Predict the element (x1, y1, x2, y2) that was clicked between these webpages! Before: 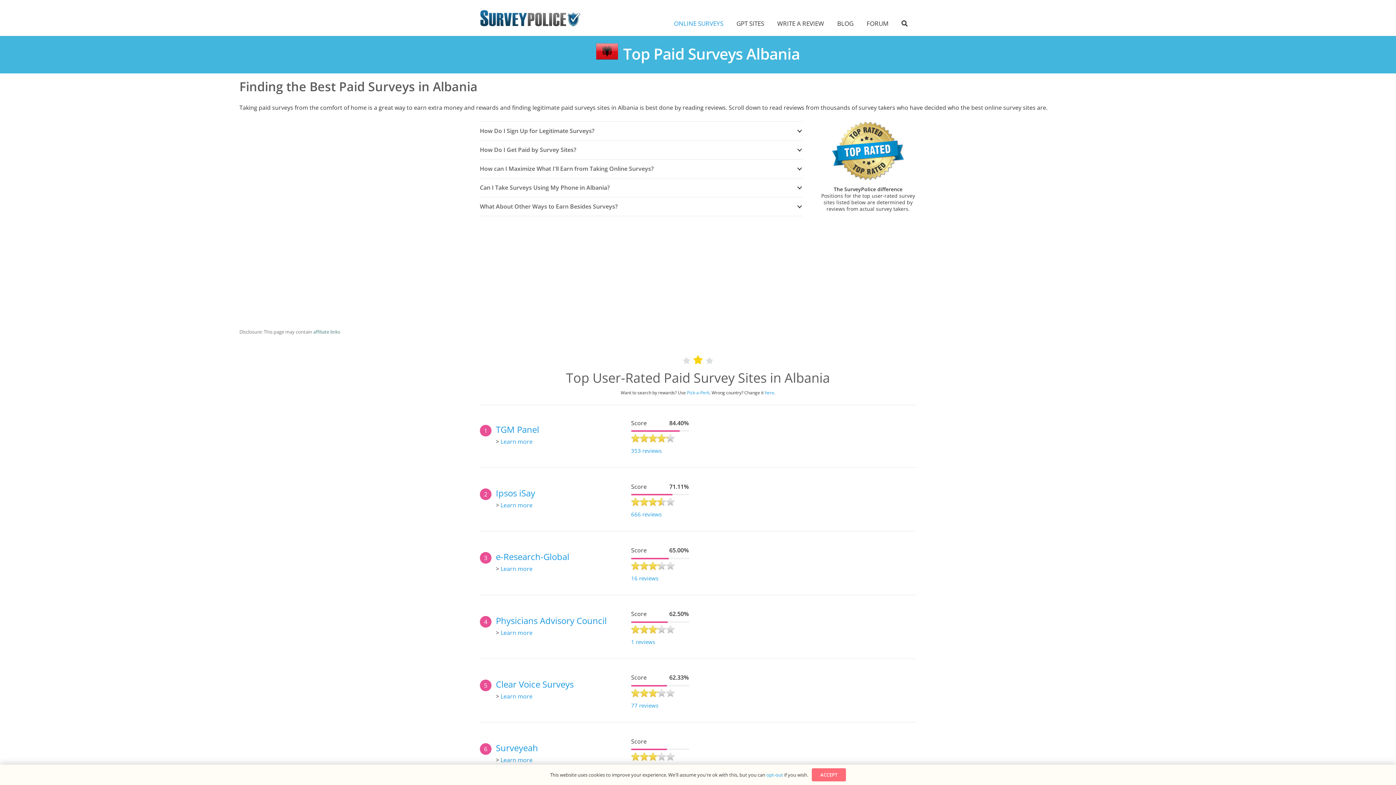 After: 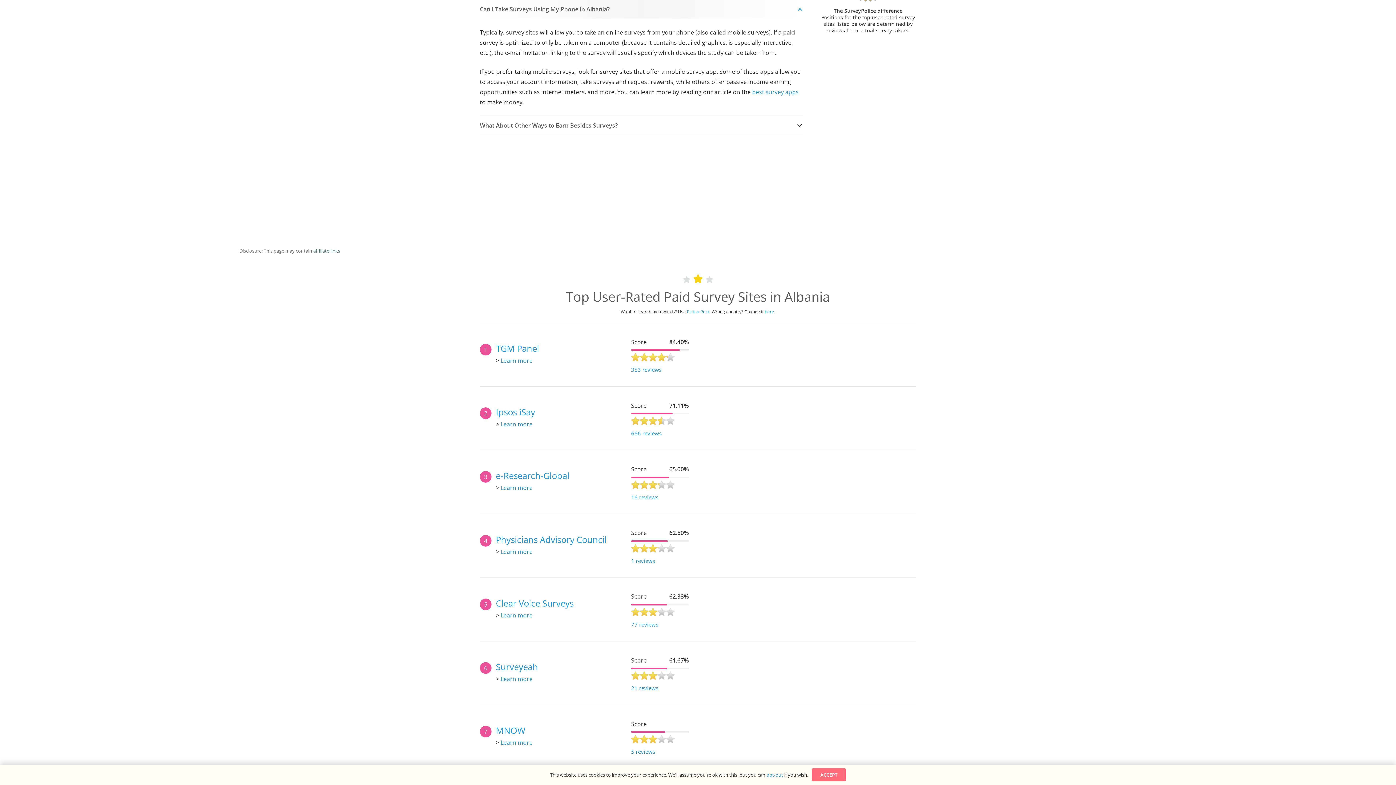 Action: bbox: (479, 178, 802, 197) label: Can I Take Surveys Using My Phone in Albania?